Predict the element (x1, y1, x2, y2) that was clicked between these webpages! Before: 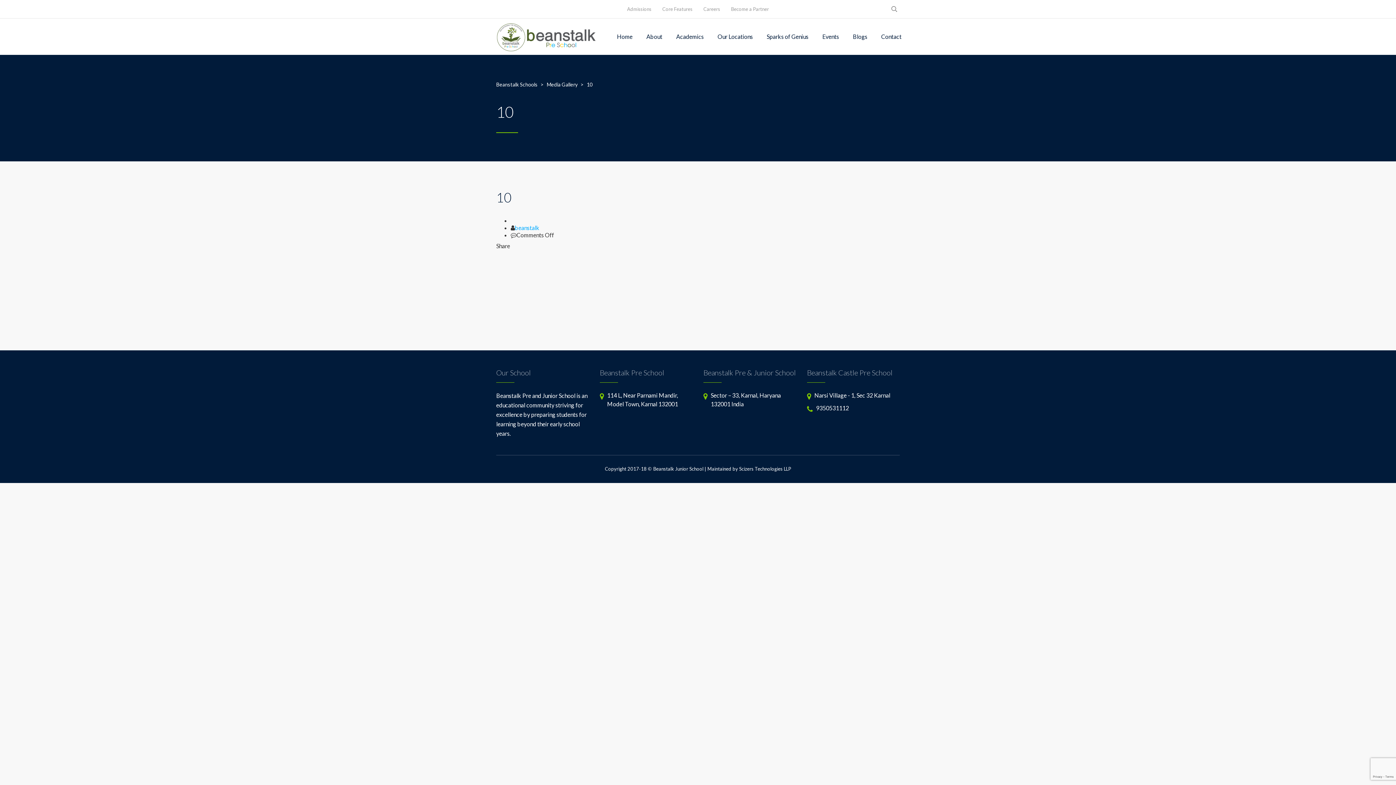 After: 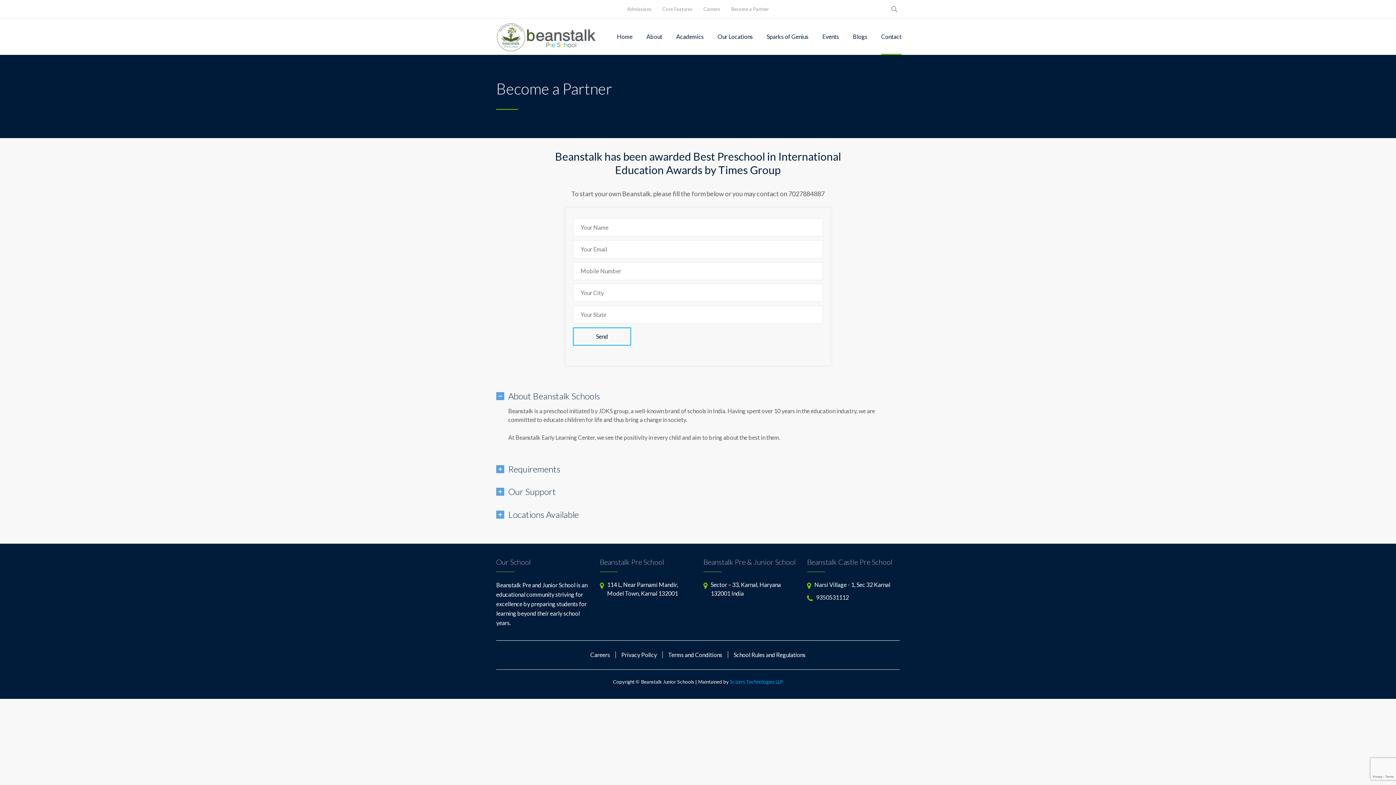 Action: bbox: (731, 6, 769, 12) label: Become a Partner